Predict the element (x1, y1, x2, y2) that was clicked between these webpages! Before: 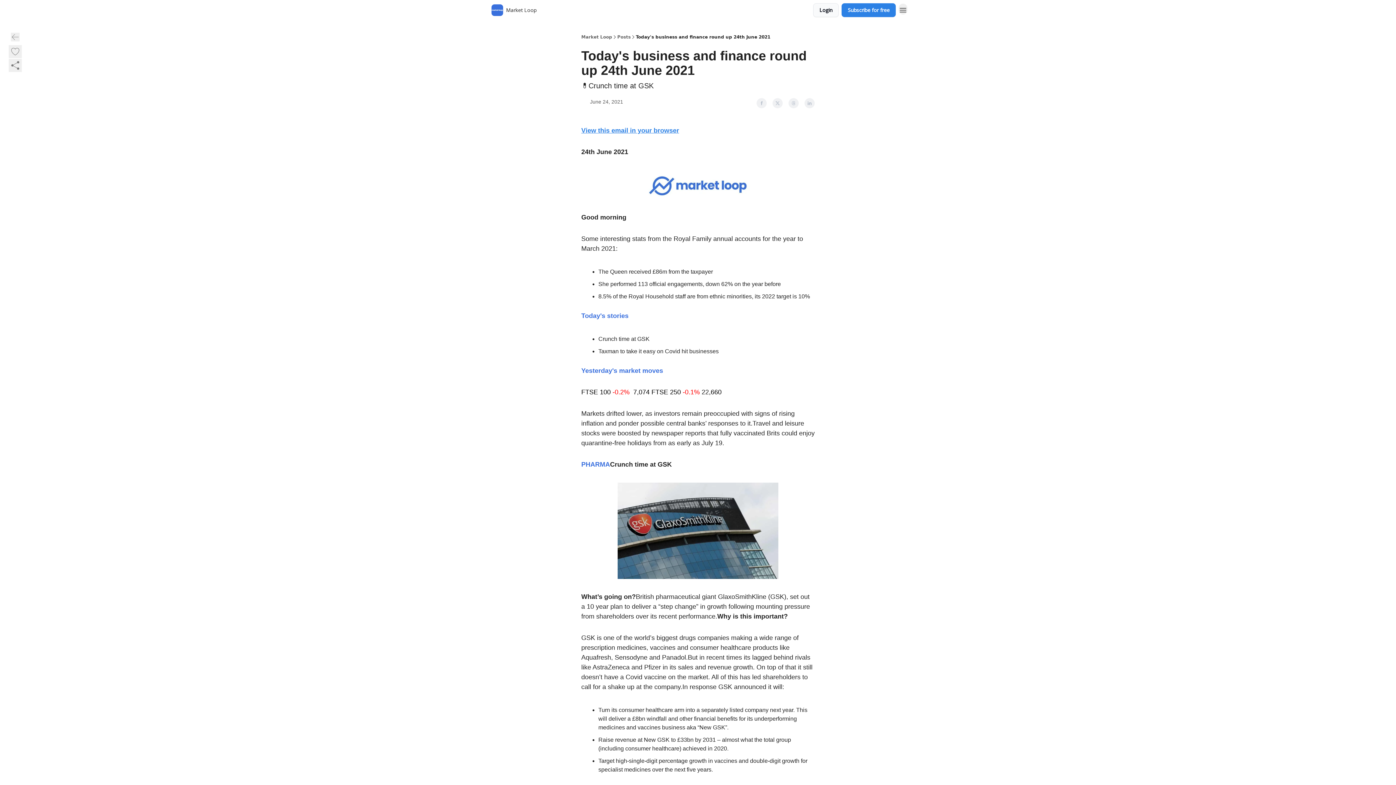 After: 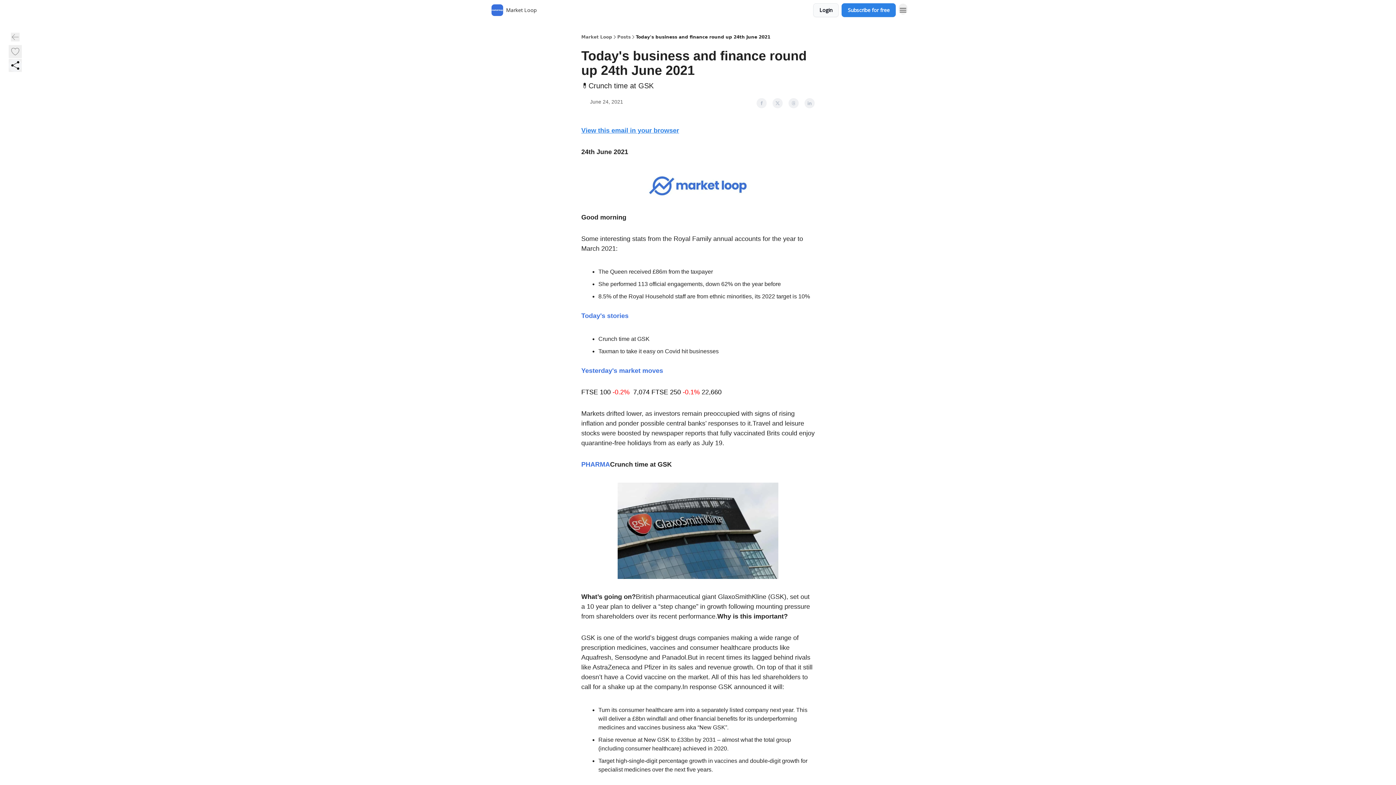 Action: bbox: (8, 58, 21, 71)